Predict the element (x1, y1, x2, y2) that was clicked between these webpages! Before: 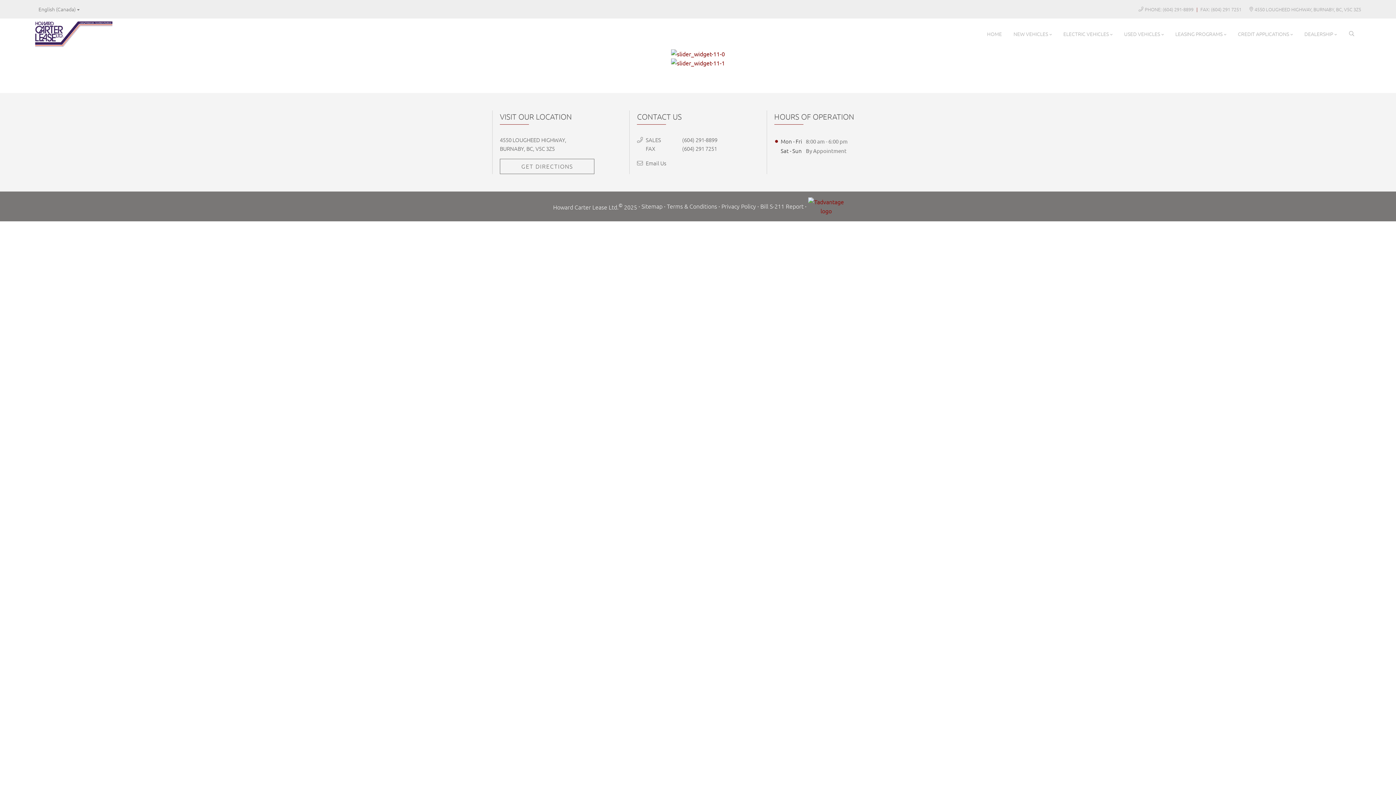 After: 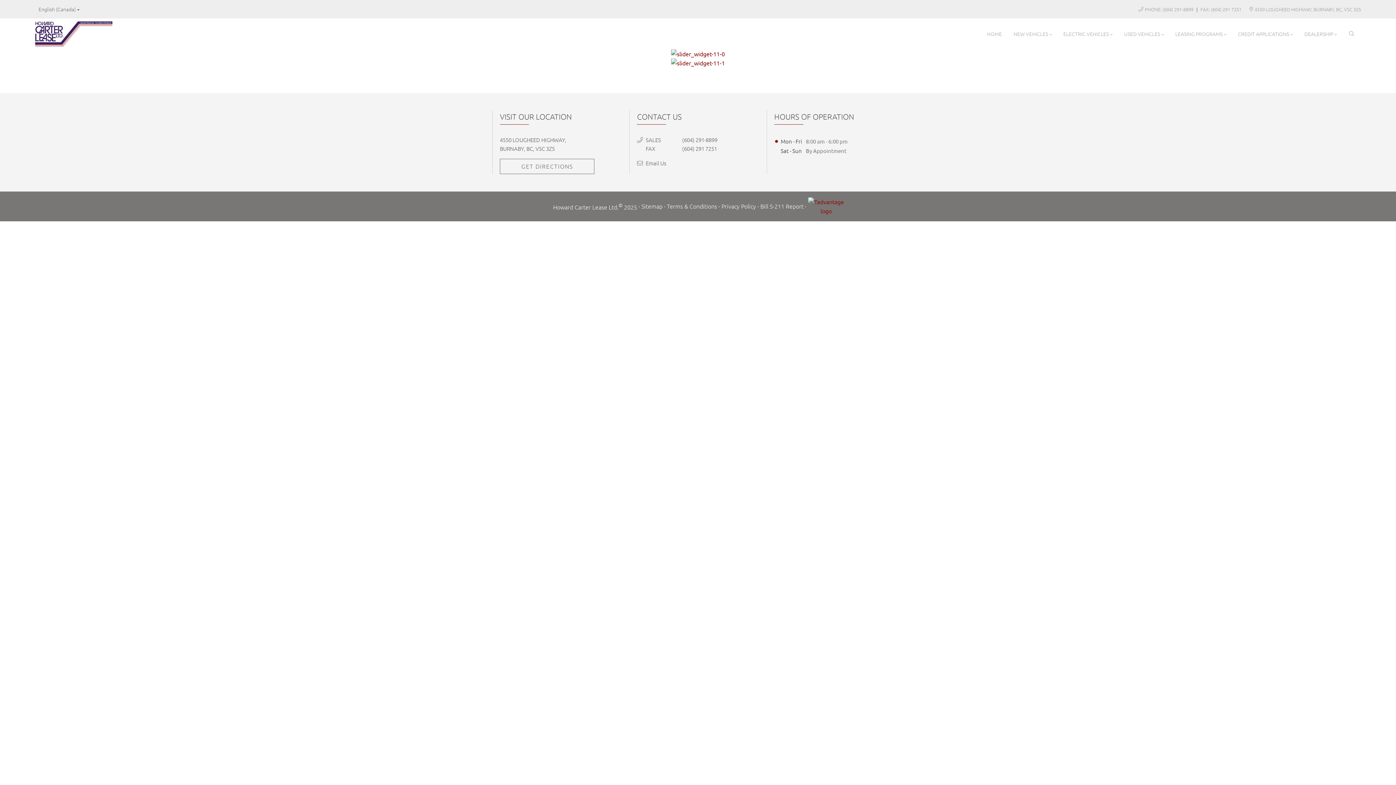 Action: bbox: (671, 50, 725, 57)